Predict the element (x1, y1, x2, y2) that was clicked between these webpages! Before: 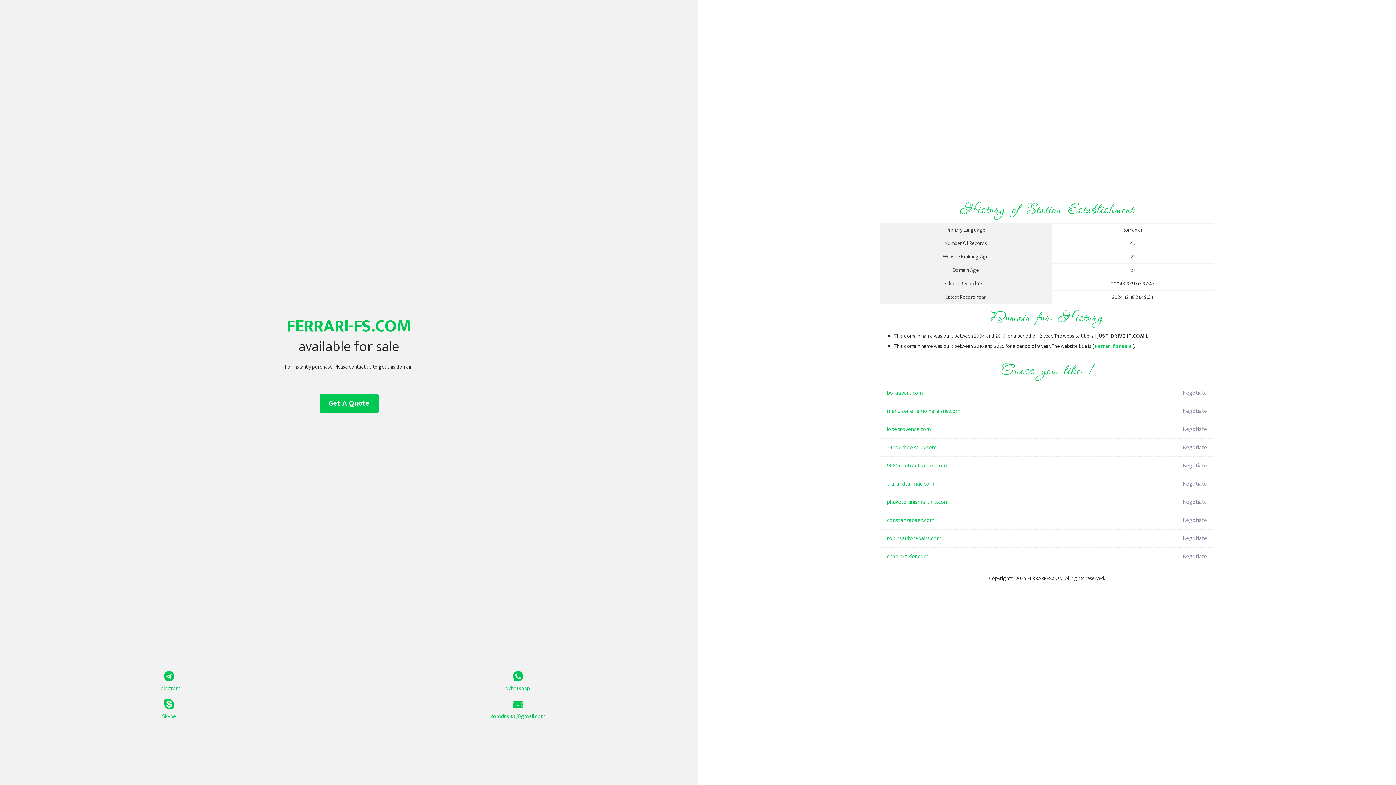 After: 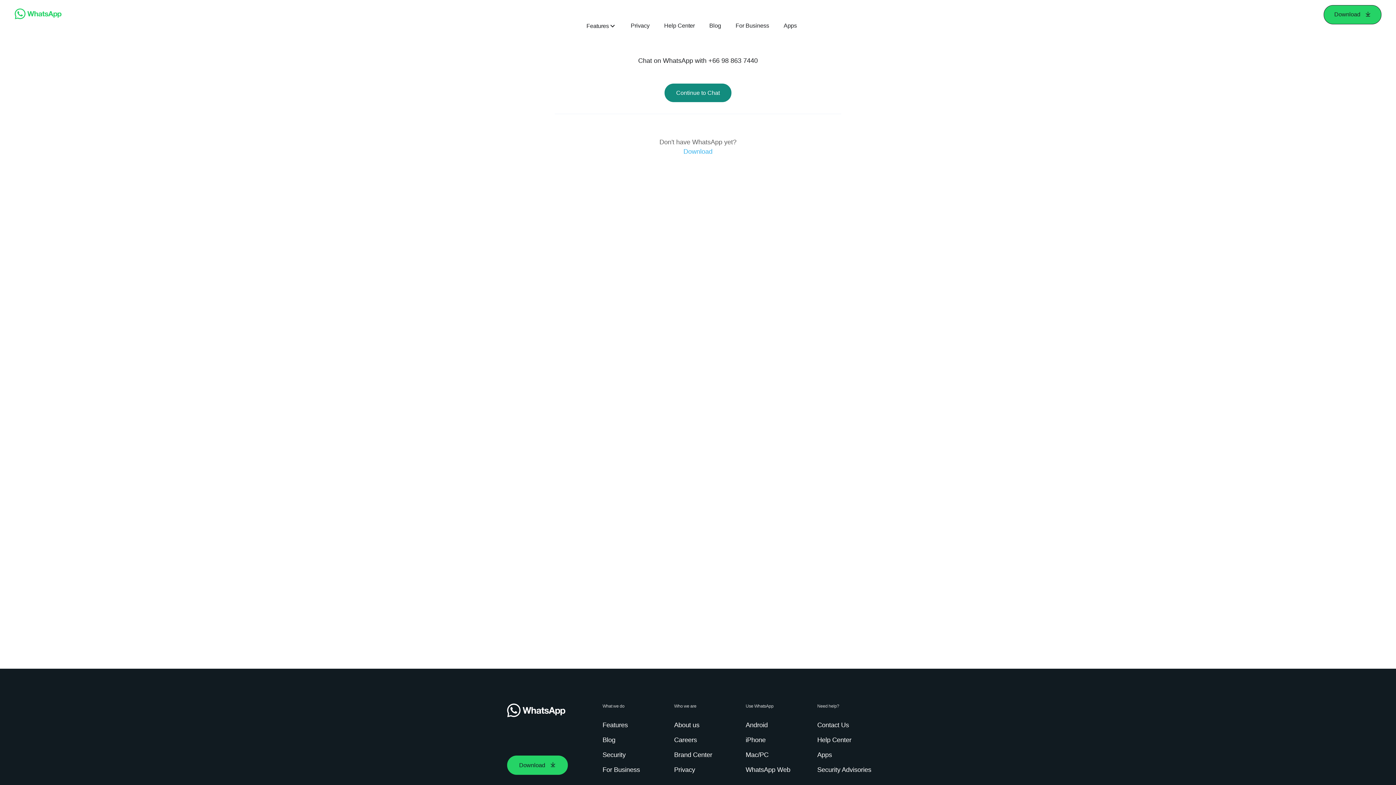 Action: label: Whatsapp bbox: (349, 671, 687, 693)